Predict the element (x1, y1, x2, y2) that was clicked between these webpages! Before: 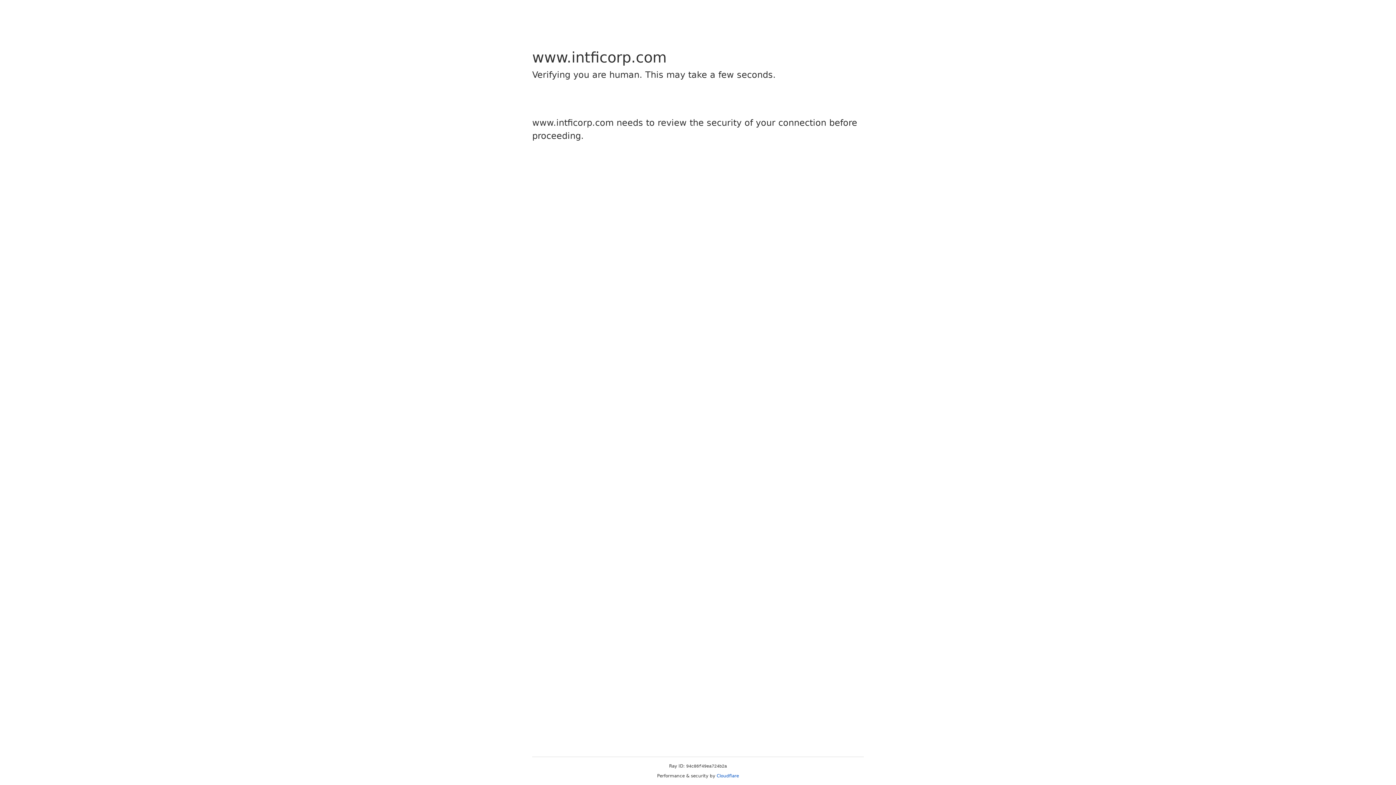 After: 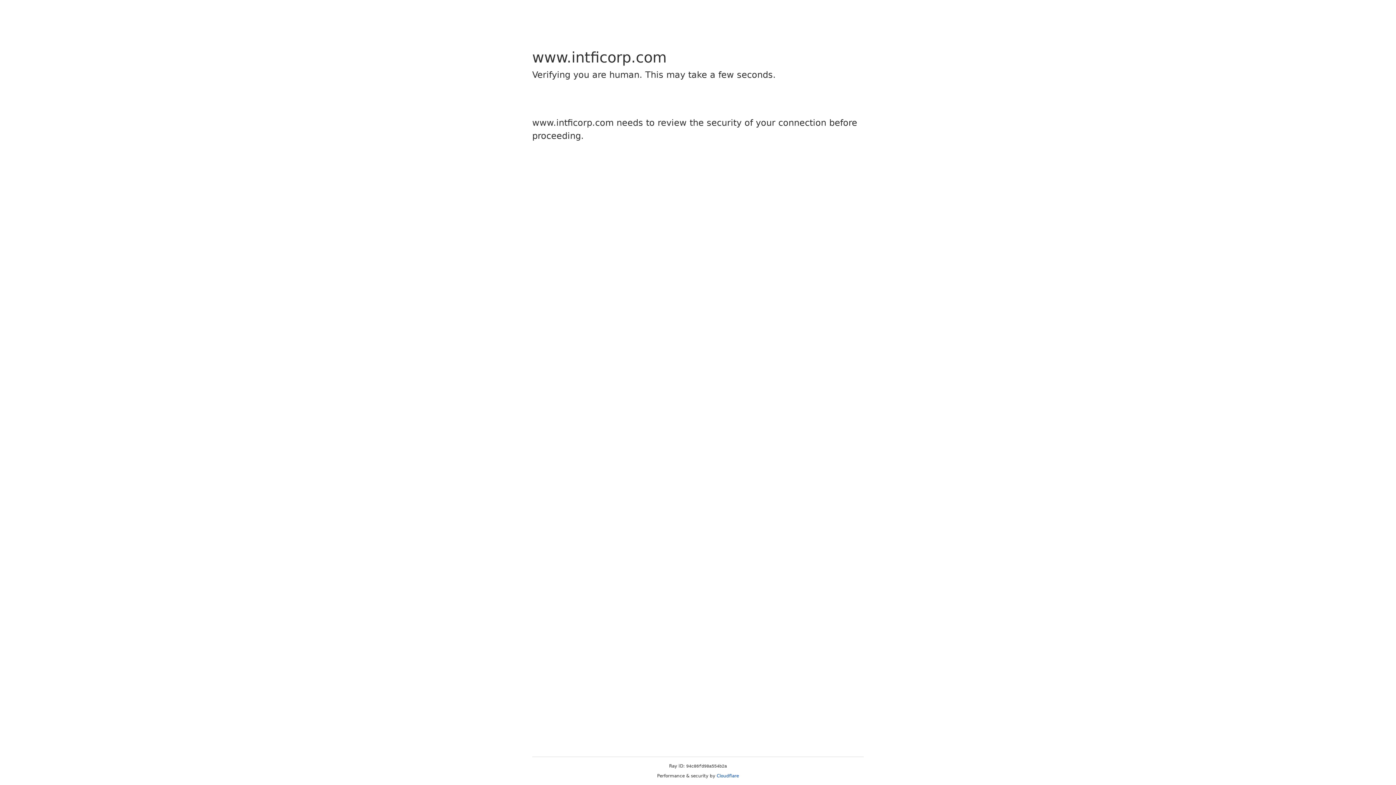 Action: label: Cloudflare bbox: (716, 773, 739, 778)